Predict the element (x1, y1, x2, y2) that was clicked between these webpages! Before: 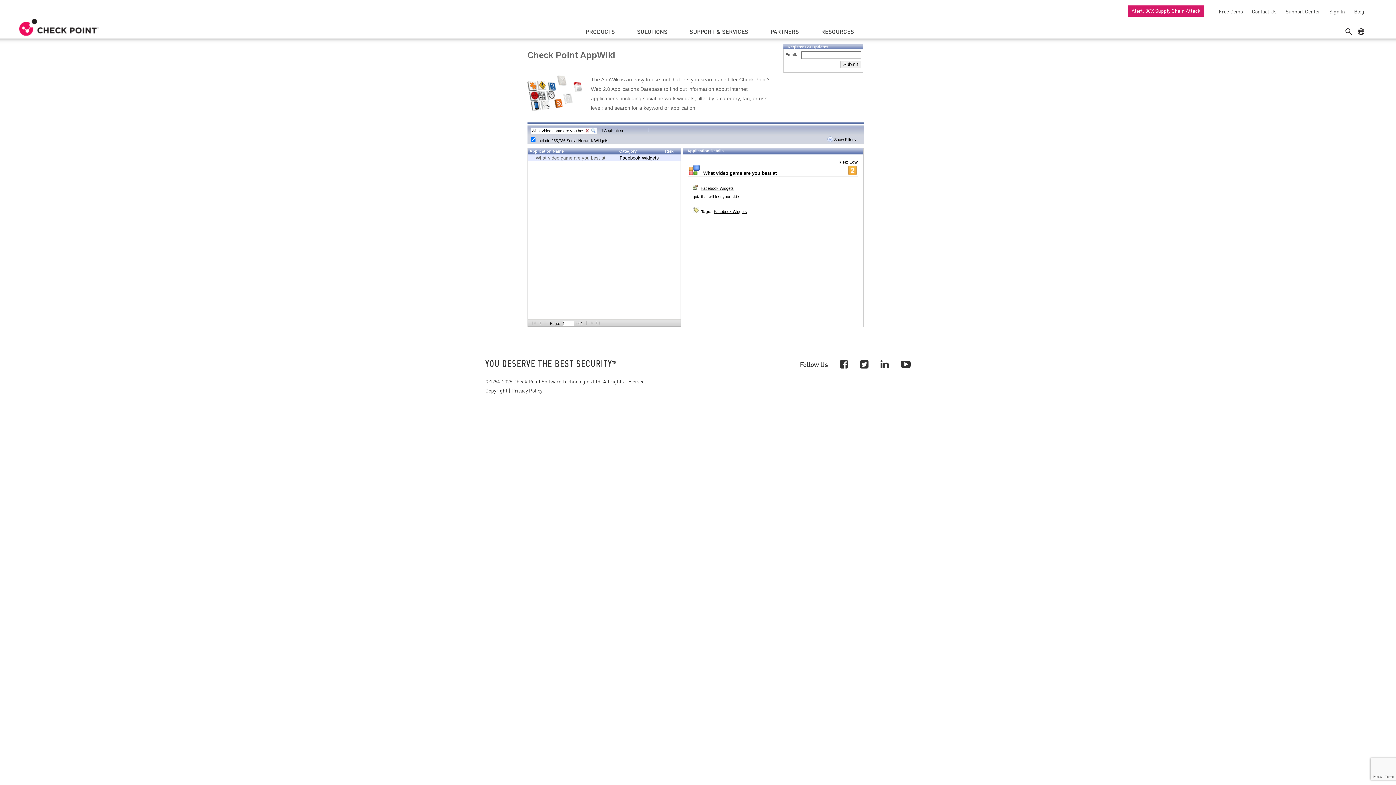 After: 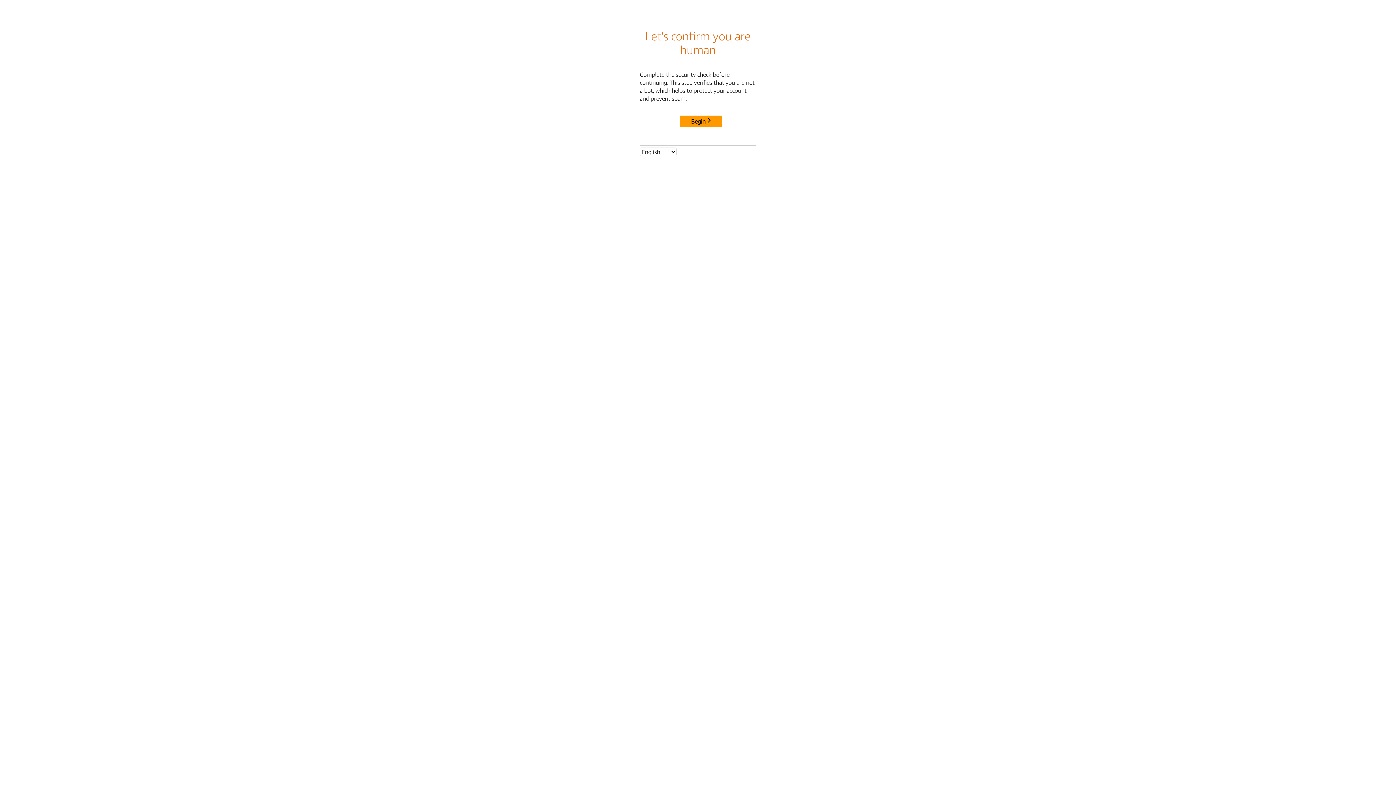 Action: label: Copyright bbox: (485, 386, 507, 394)